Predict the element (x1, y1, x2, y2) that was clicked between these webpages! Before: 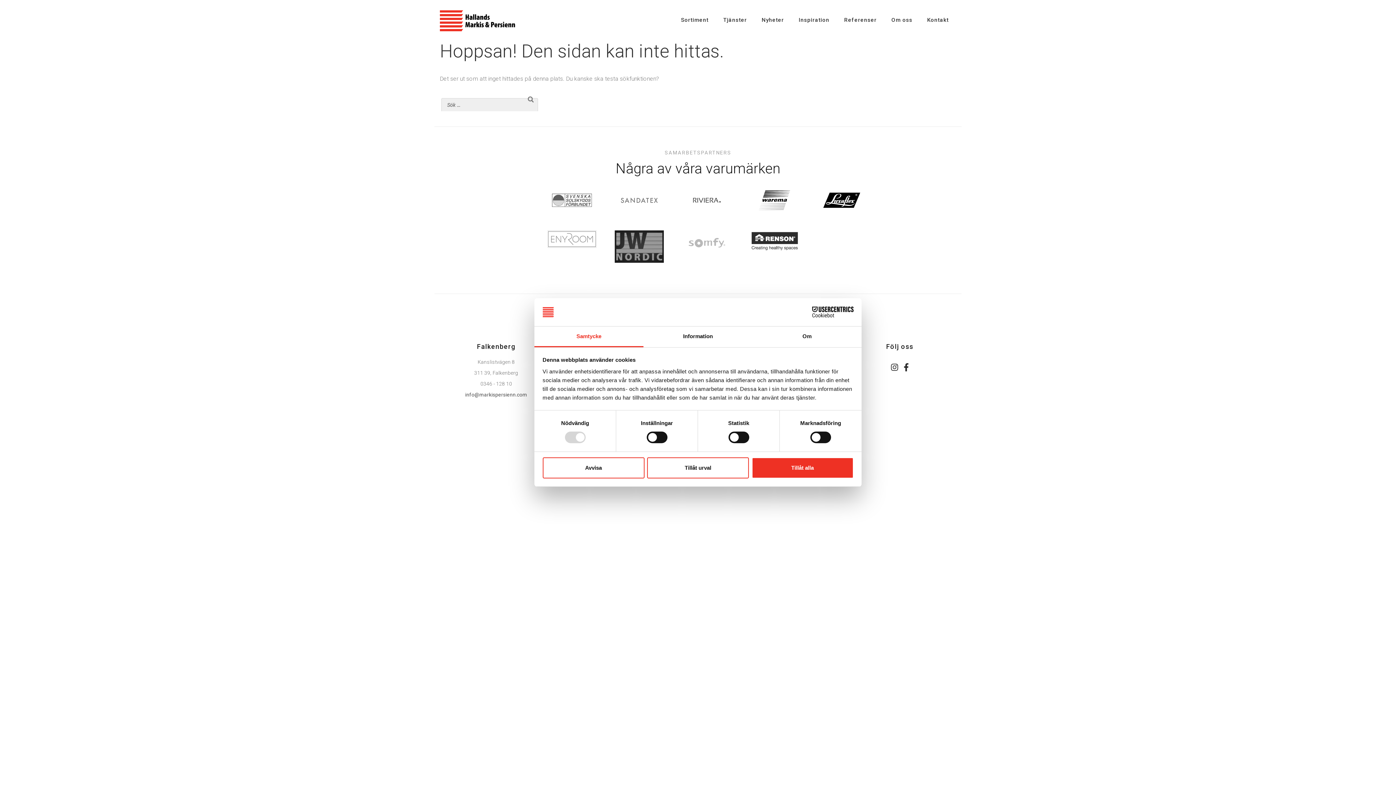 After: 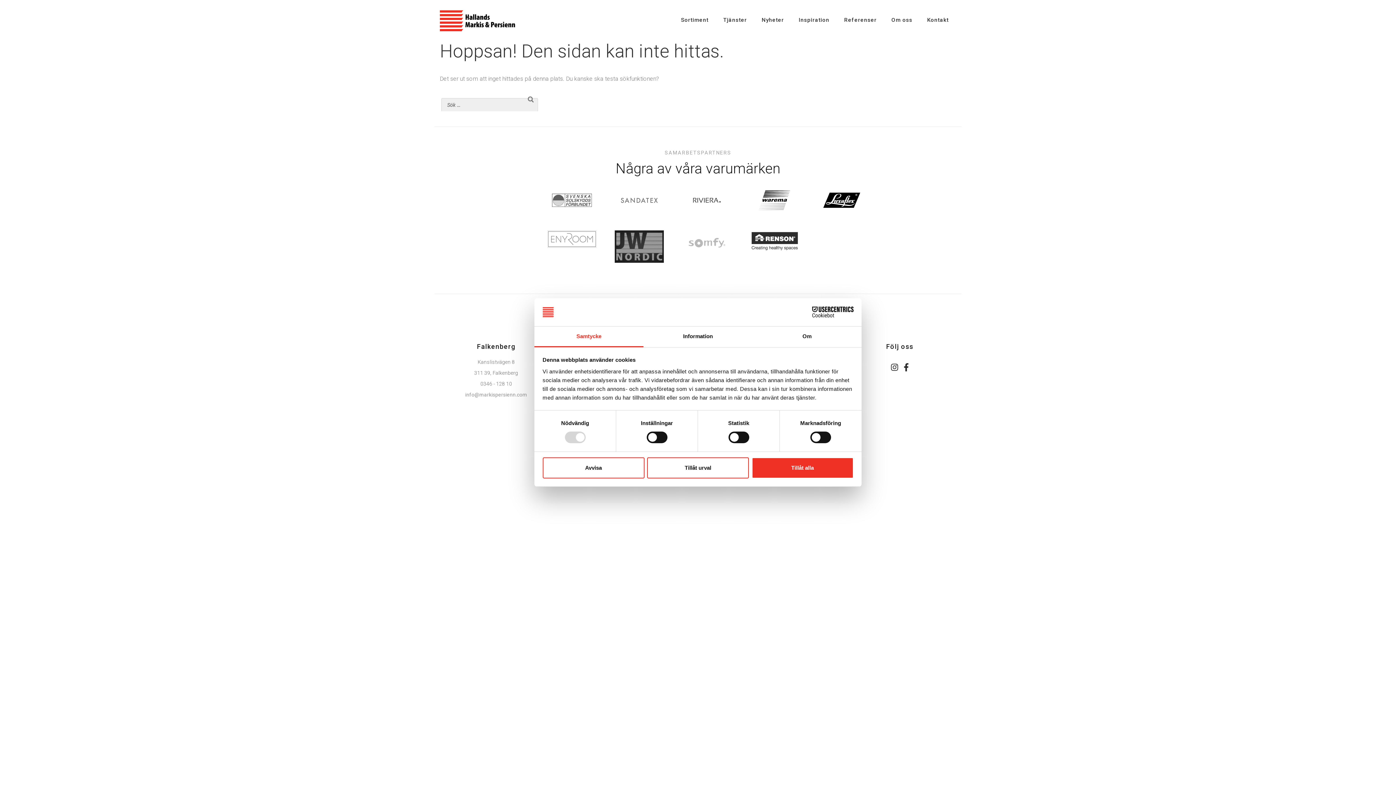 Action: label: info@markispersienn.com
 bbox: (465, 410, 527, 416)